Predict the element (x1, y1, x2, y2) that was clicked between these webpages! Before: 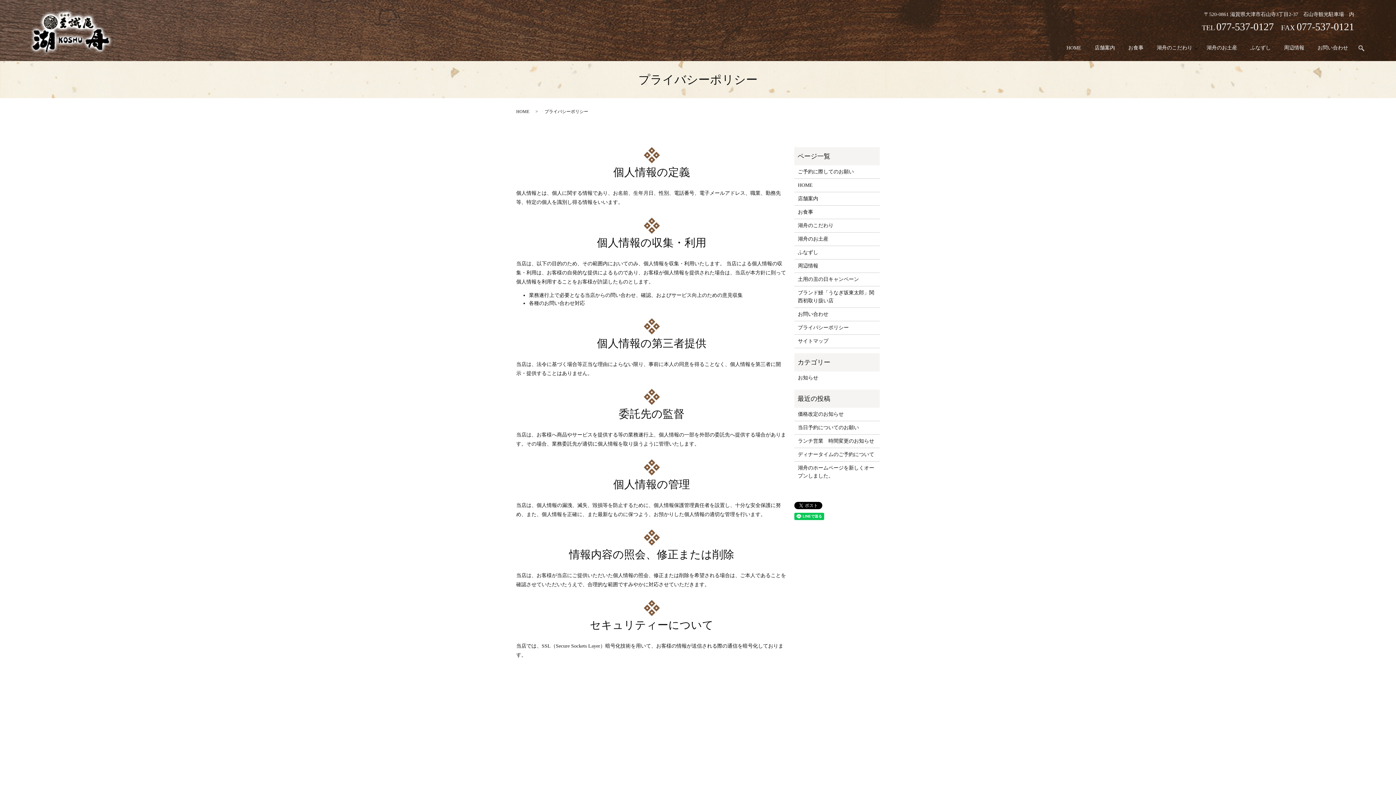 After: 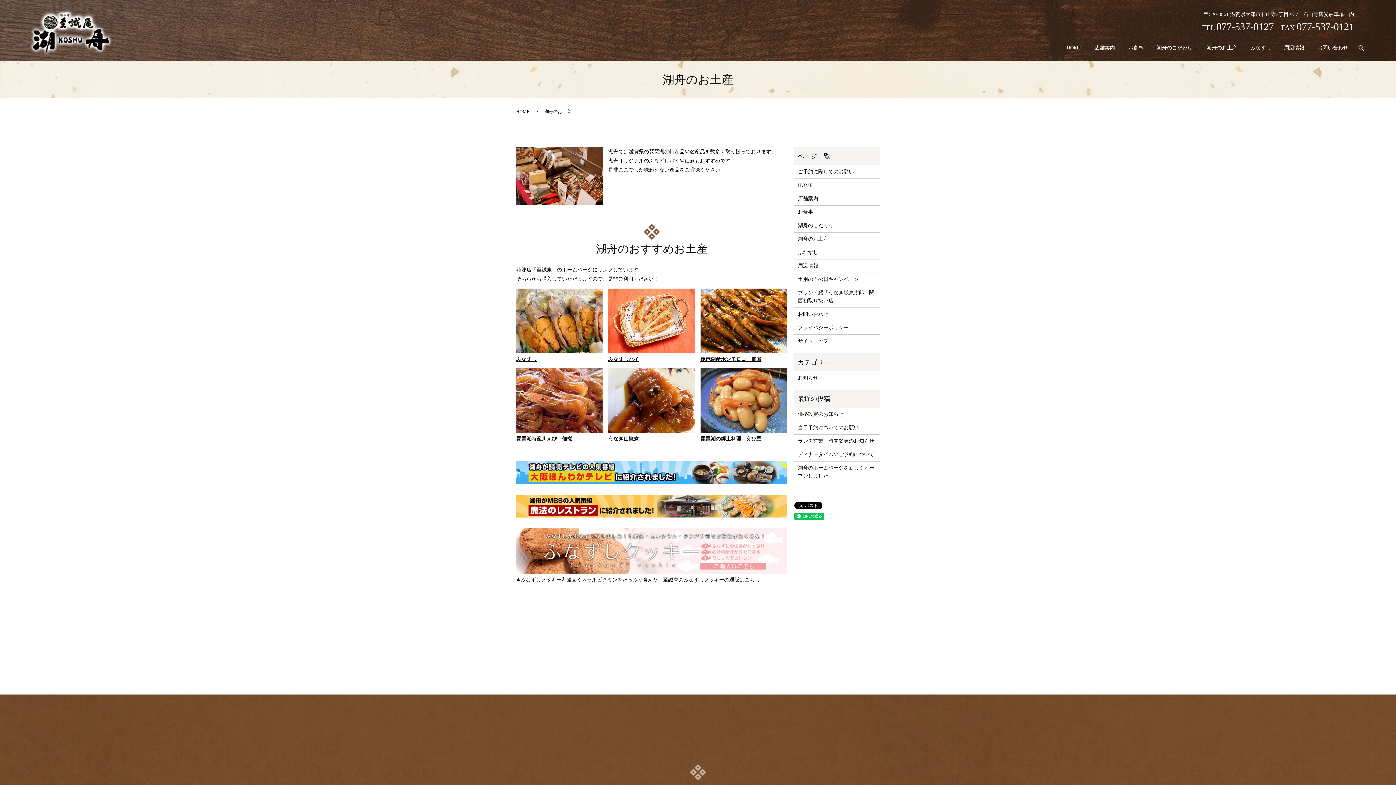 Action: bbox: (798, 235, 876, 243) label: 湖舟のお土産